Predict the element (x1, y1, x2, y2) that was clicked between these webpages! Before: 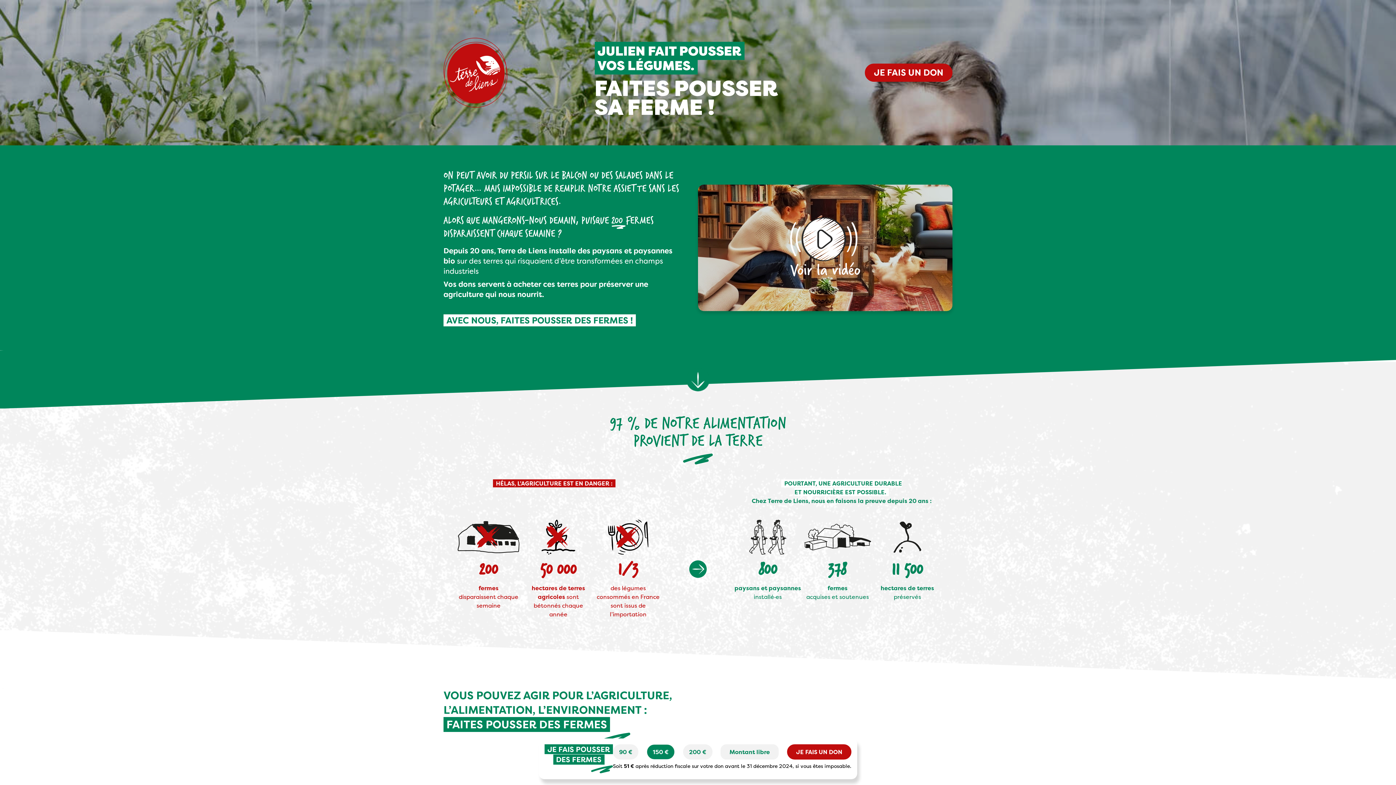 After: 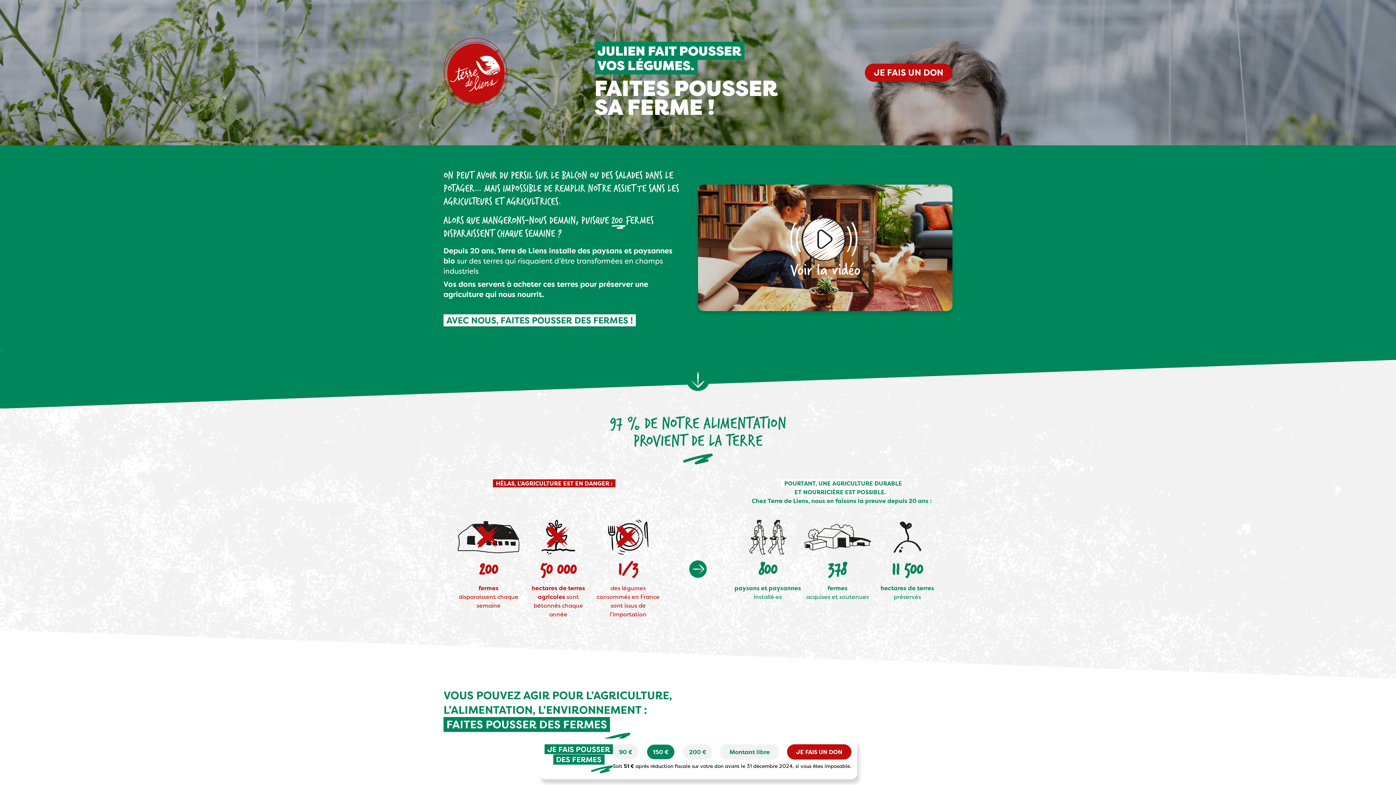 Action: bbox: (443, 37, 507, 107)